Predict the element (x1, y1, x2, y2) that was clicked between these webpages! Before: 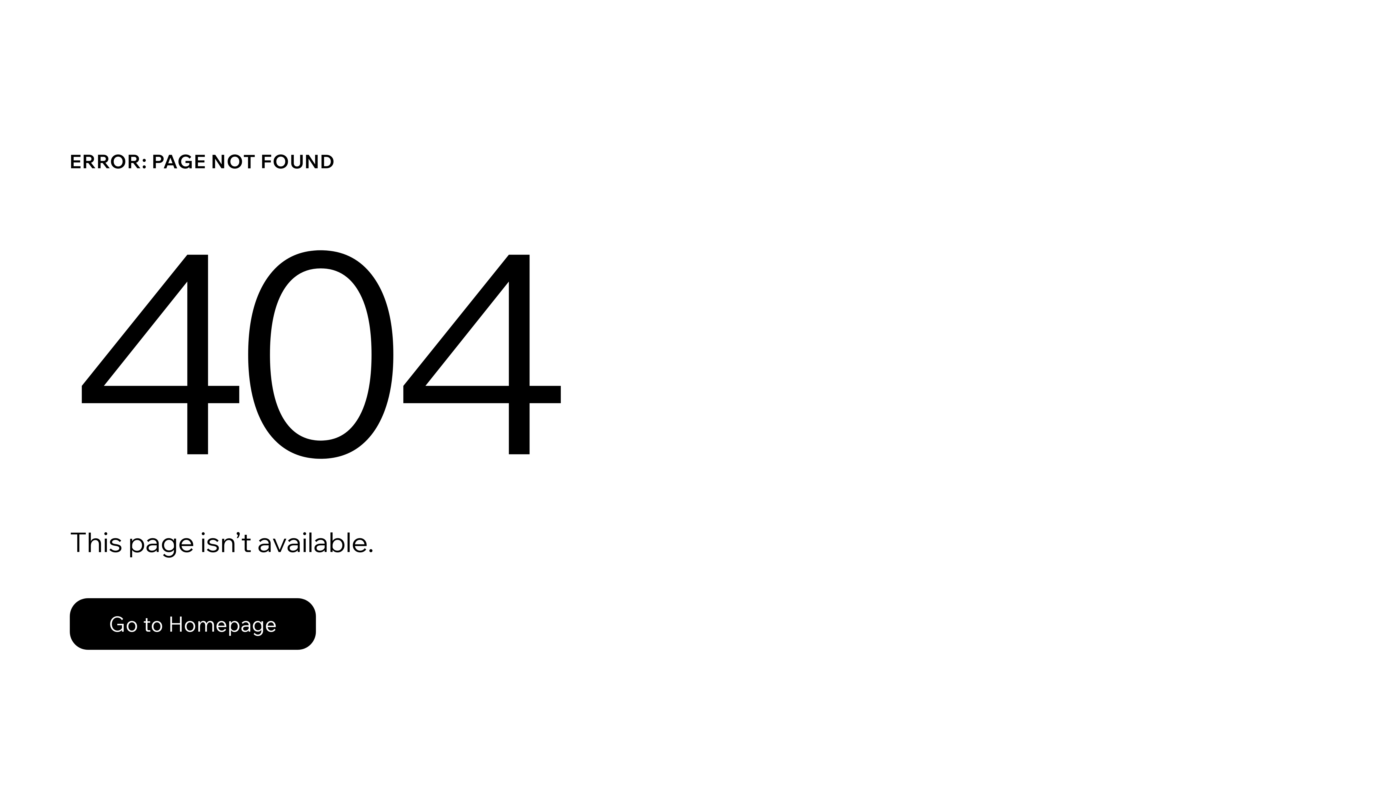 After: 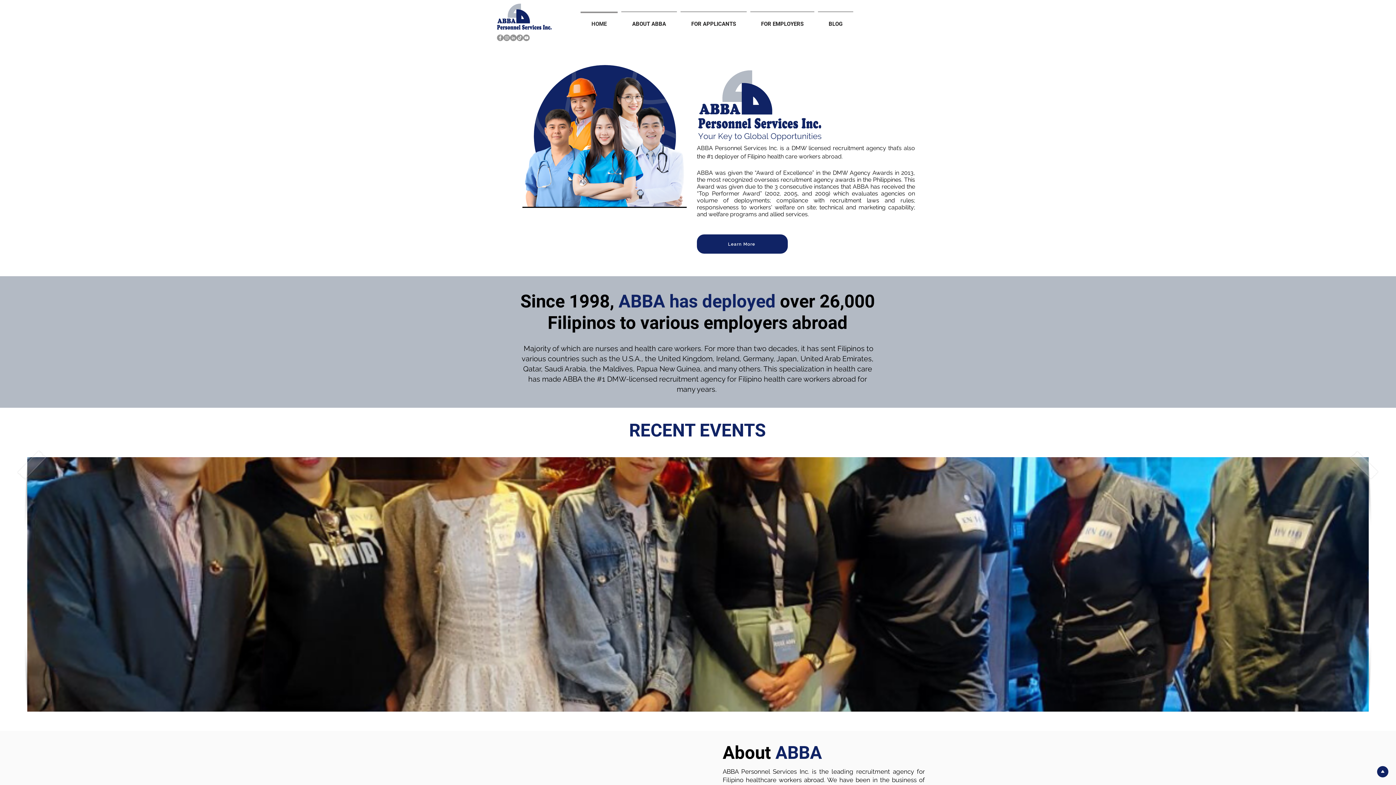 Action: bbox: (69, 598, 316, 650) label: Go to Homepage